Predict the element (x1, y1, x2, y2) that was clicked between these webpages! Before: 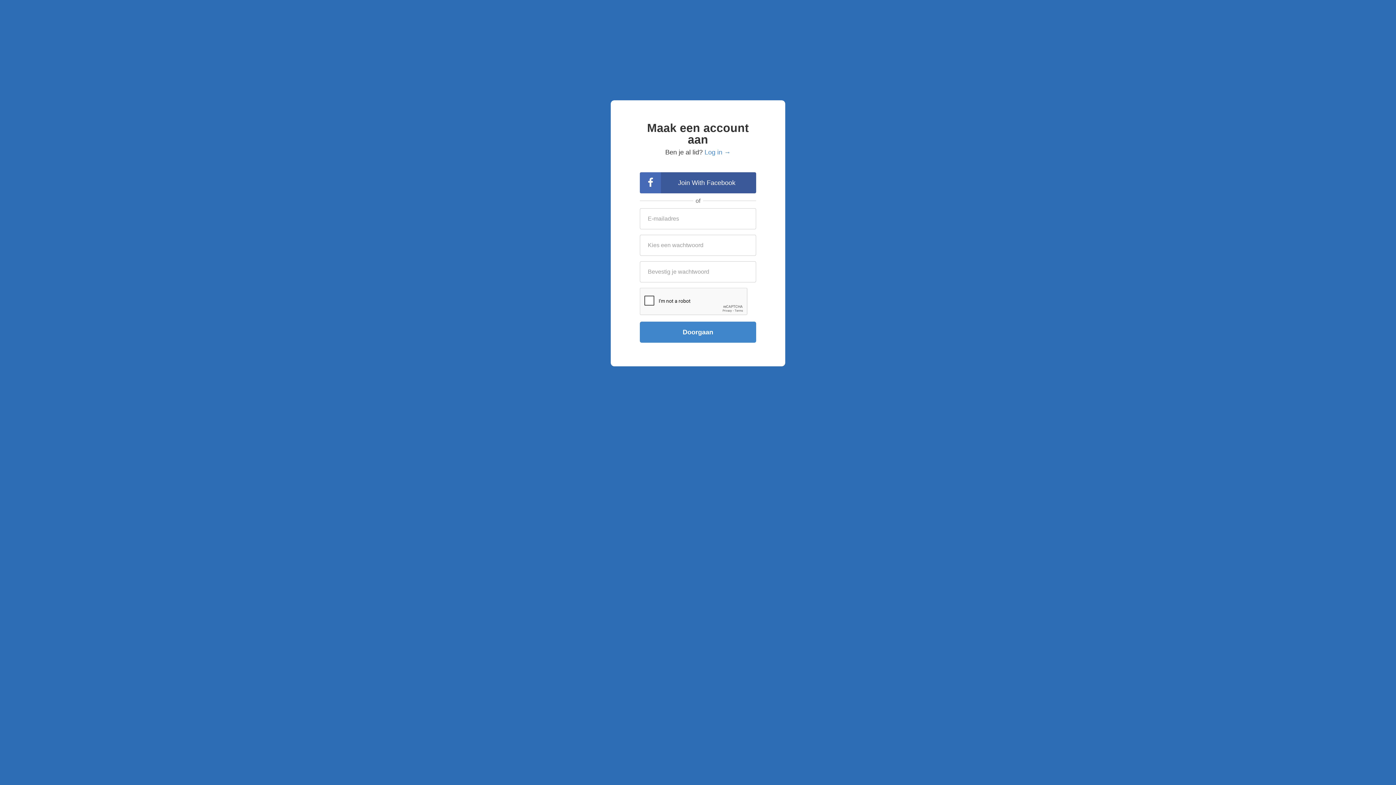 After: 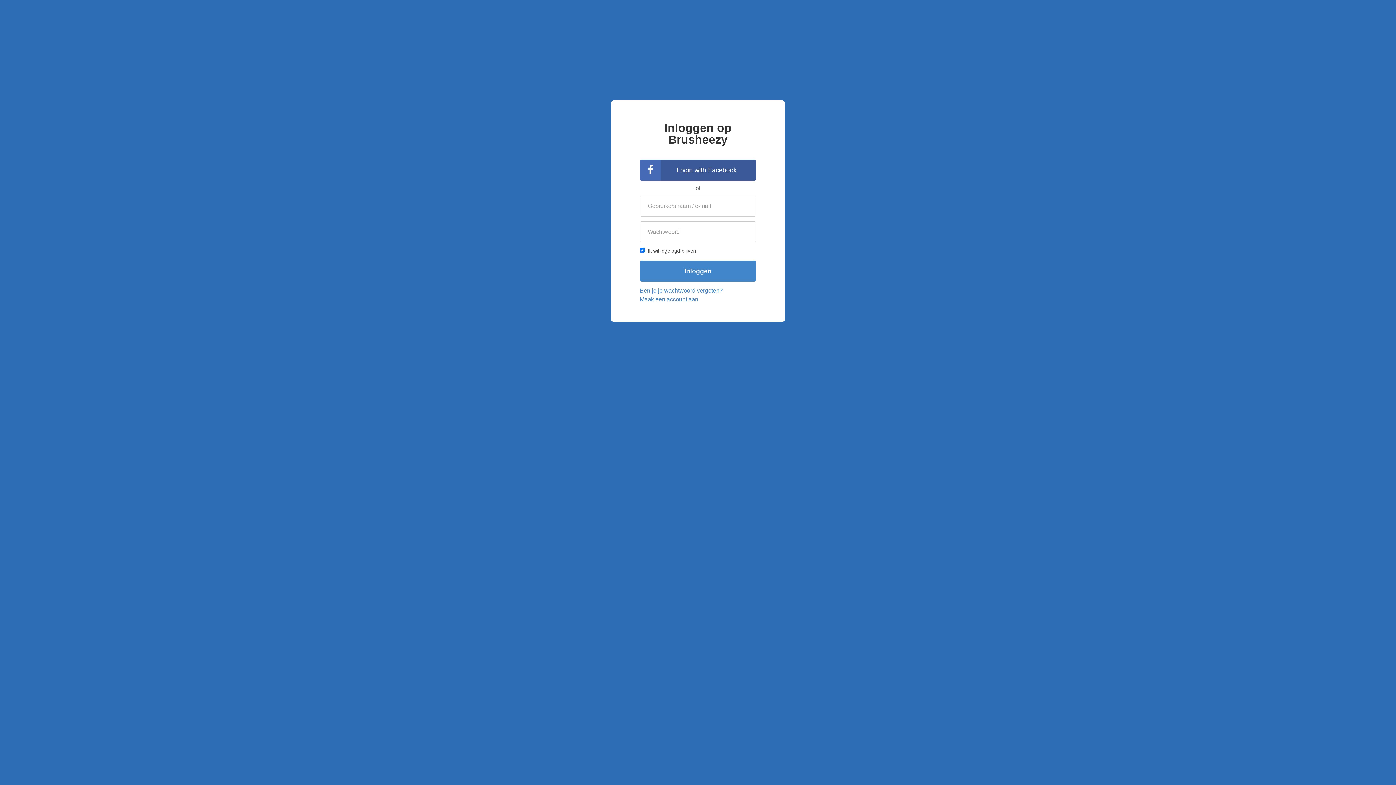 Action: label: Log in → bbox: (704, 148, 730, 156)